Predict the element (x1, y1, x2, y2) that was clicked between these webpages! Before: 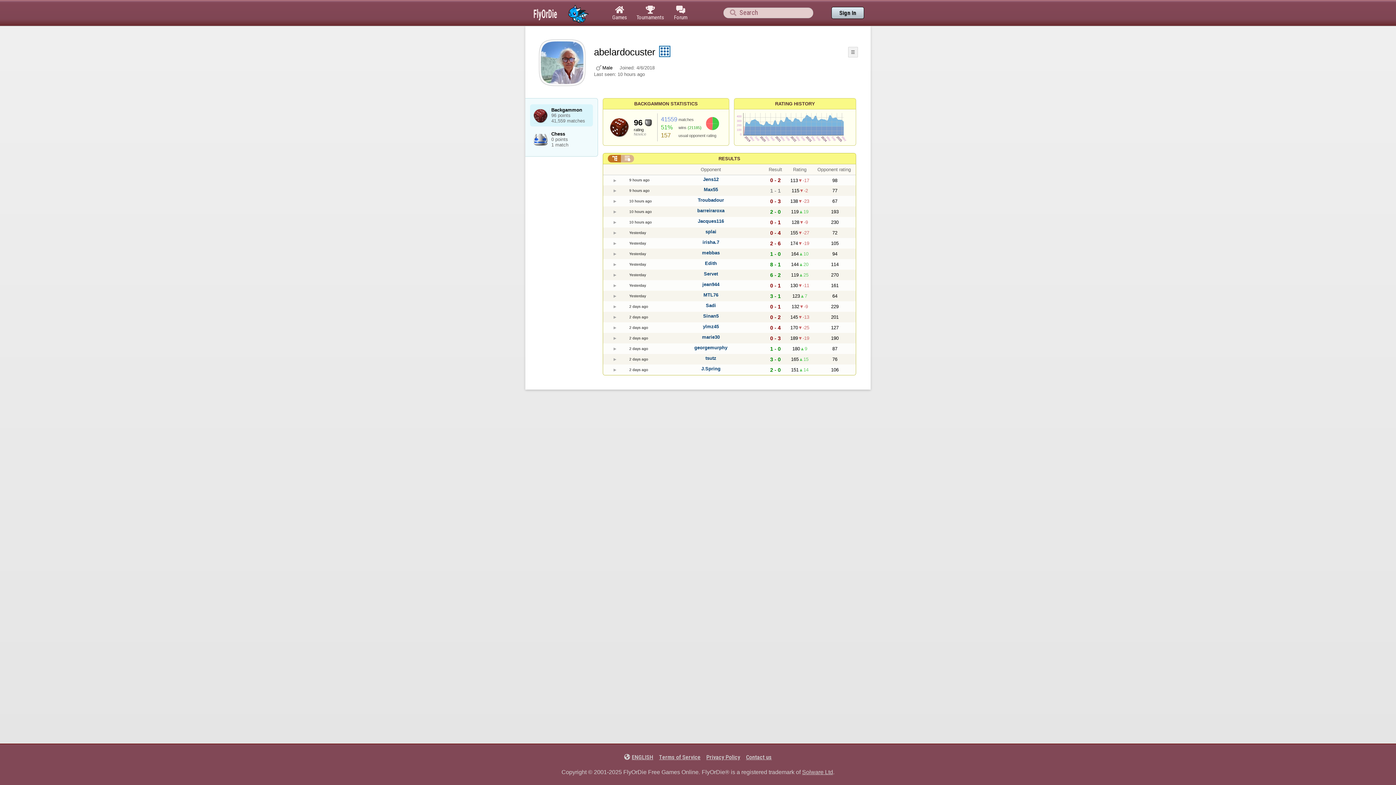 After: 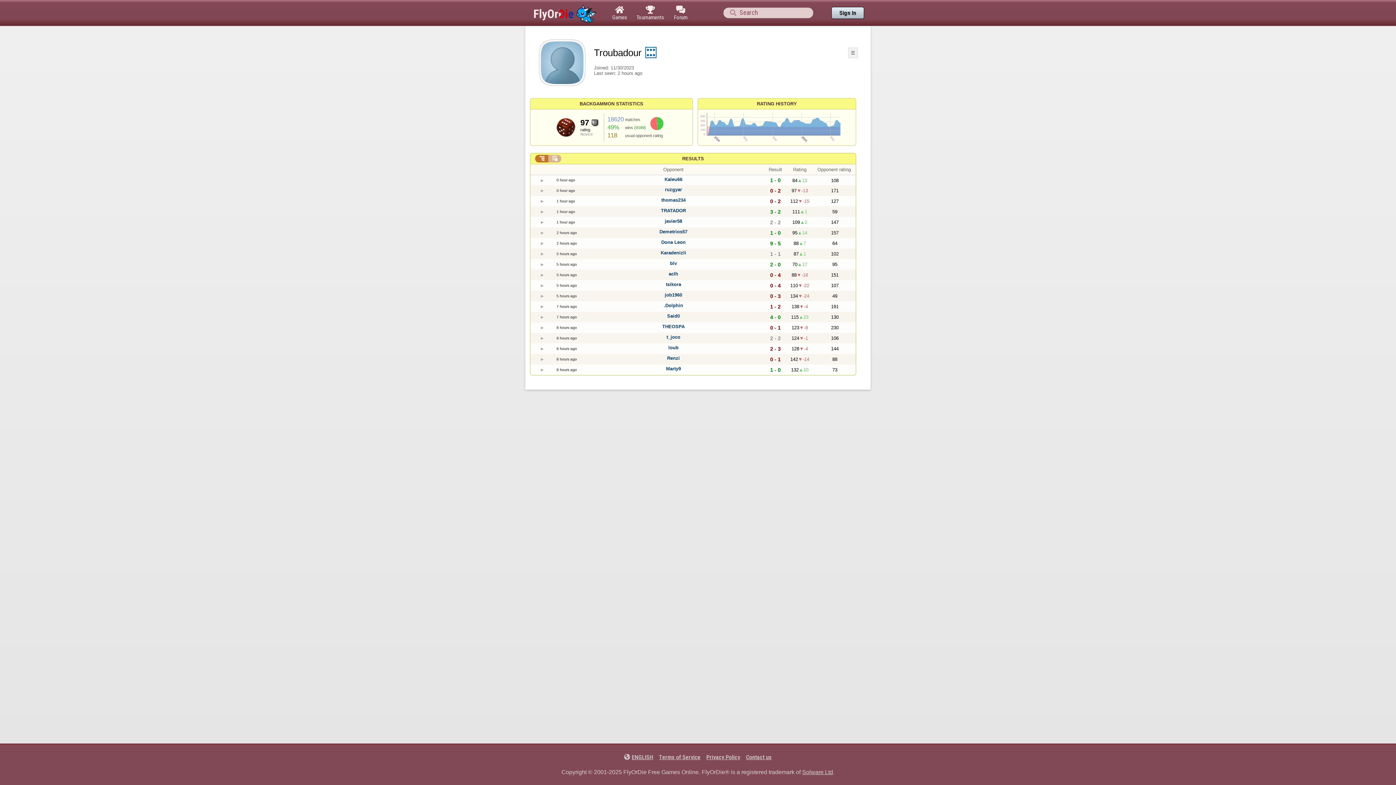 Action: label: Troubadour bbox: (698, 197, 724, 202)